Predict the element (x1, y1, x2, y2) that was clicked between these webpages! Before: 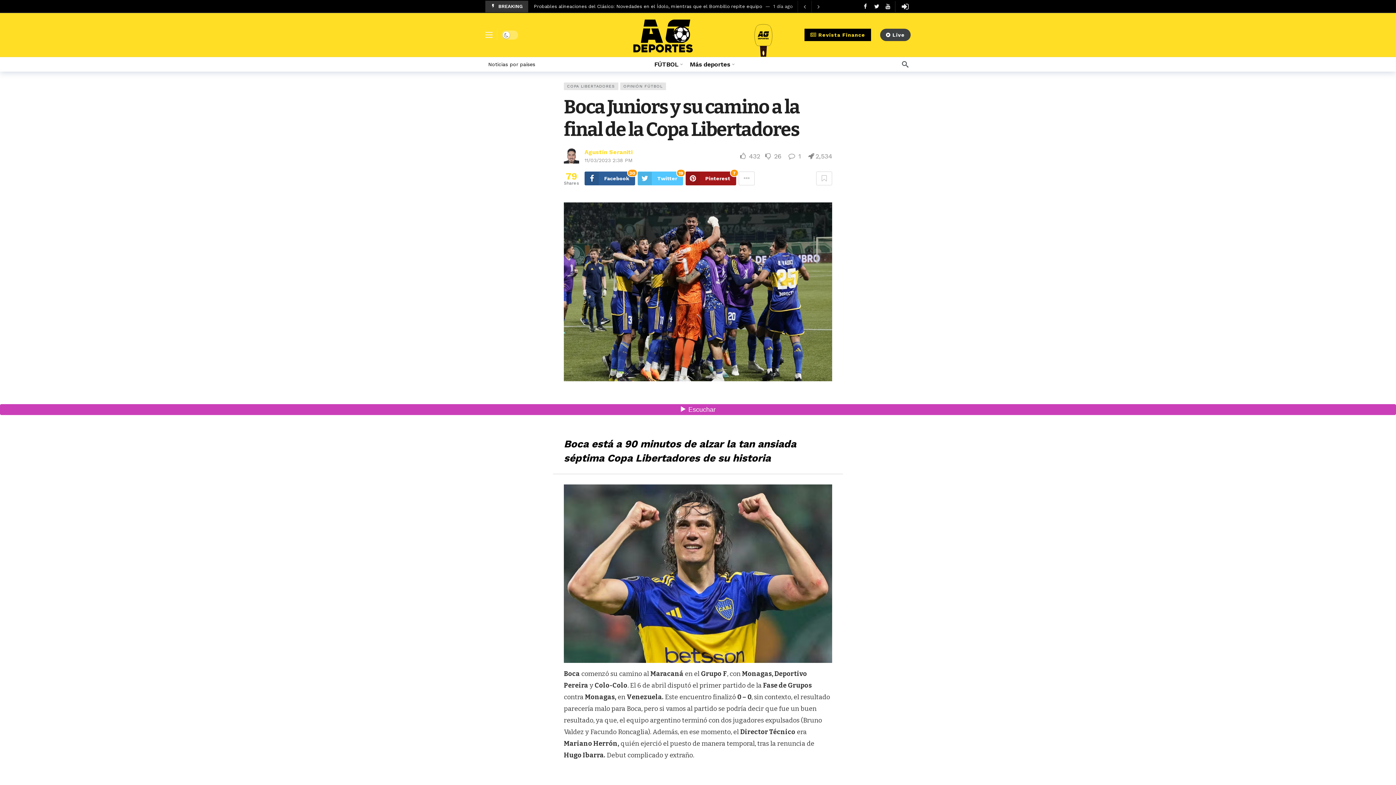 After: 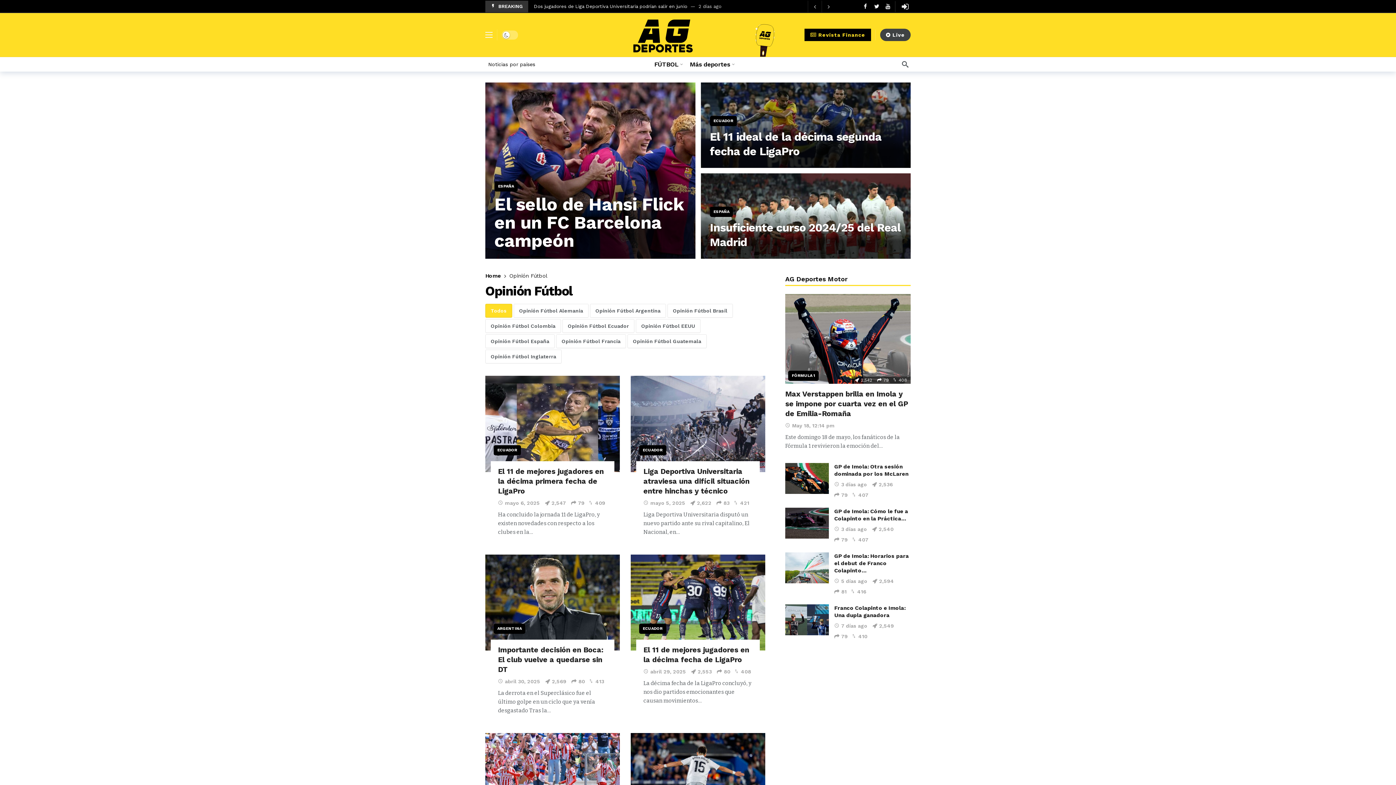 Action: bbox: (620, 82, 666, 90) label: OPINIÓN FÚTBOL